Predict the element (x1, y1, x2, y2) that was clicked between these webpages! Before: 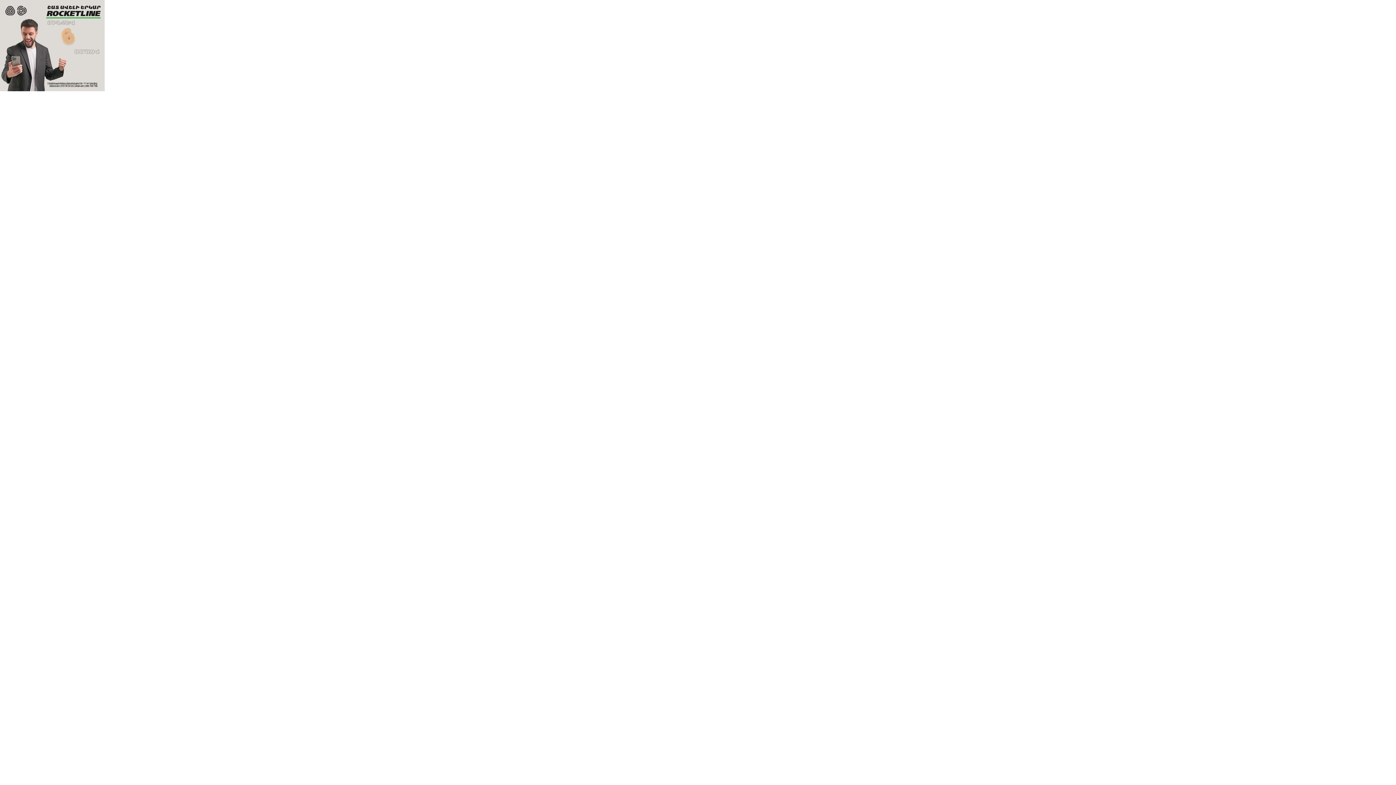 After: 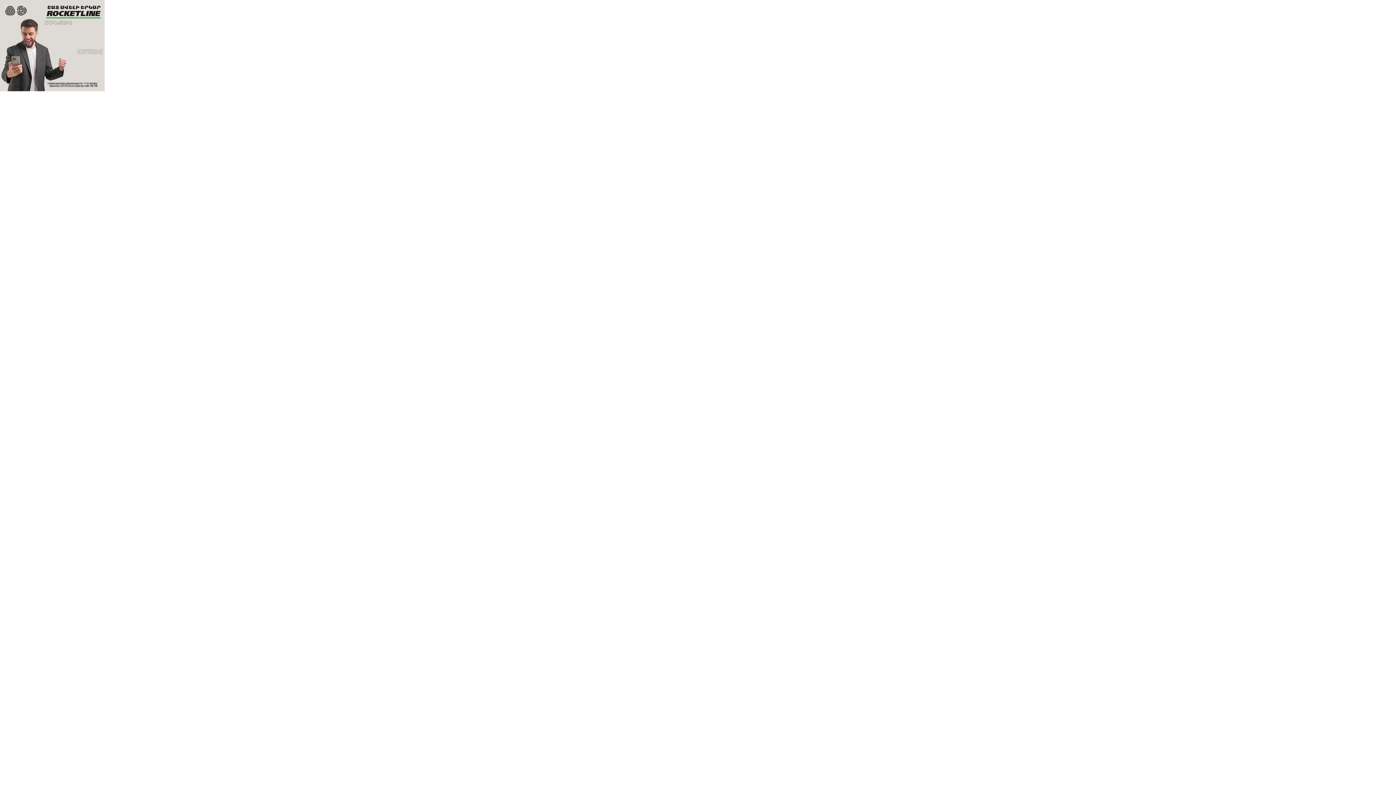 Action: bbox: (0, 0, 104, 91)